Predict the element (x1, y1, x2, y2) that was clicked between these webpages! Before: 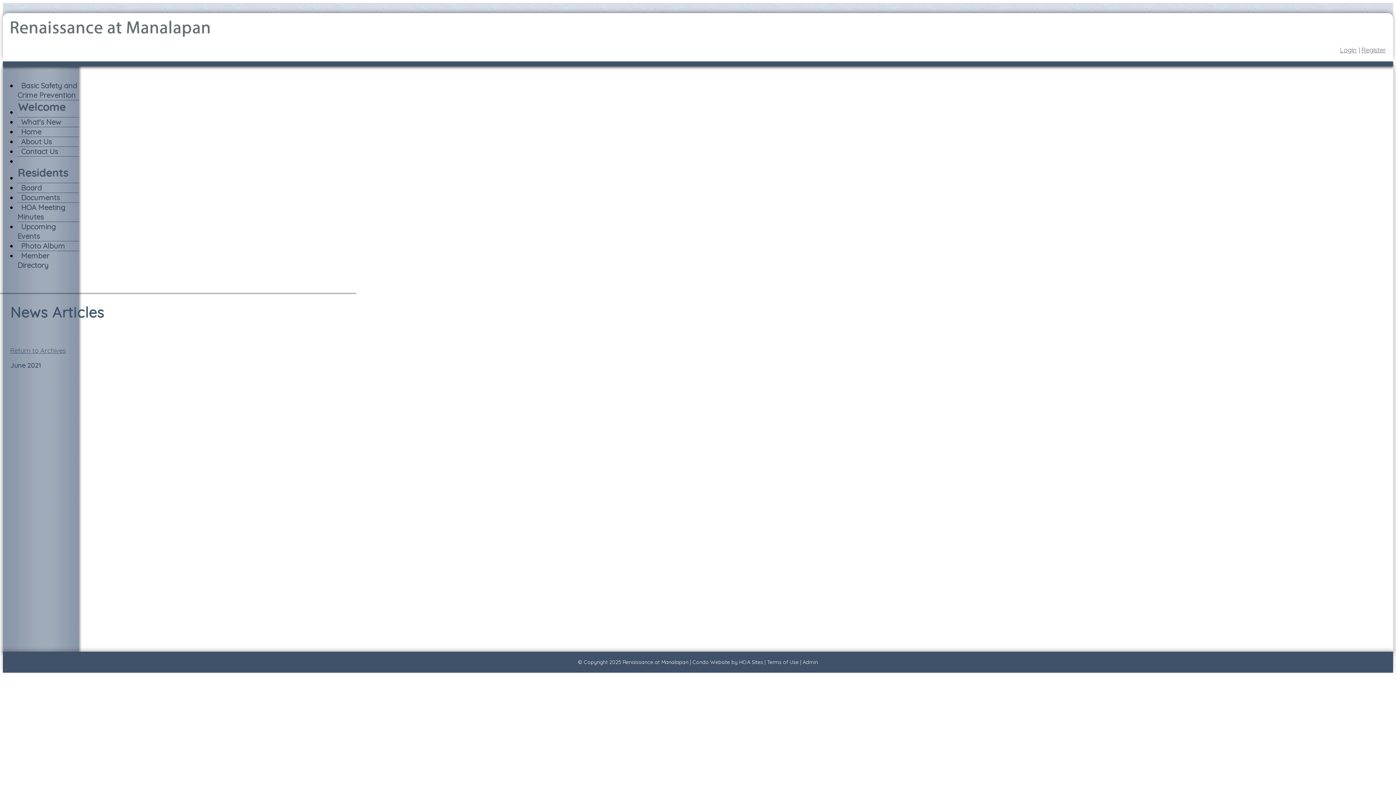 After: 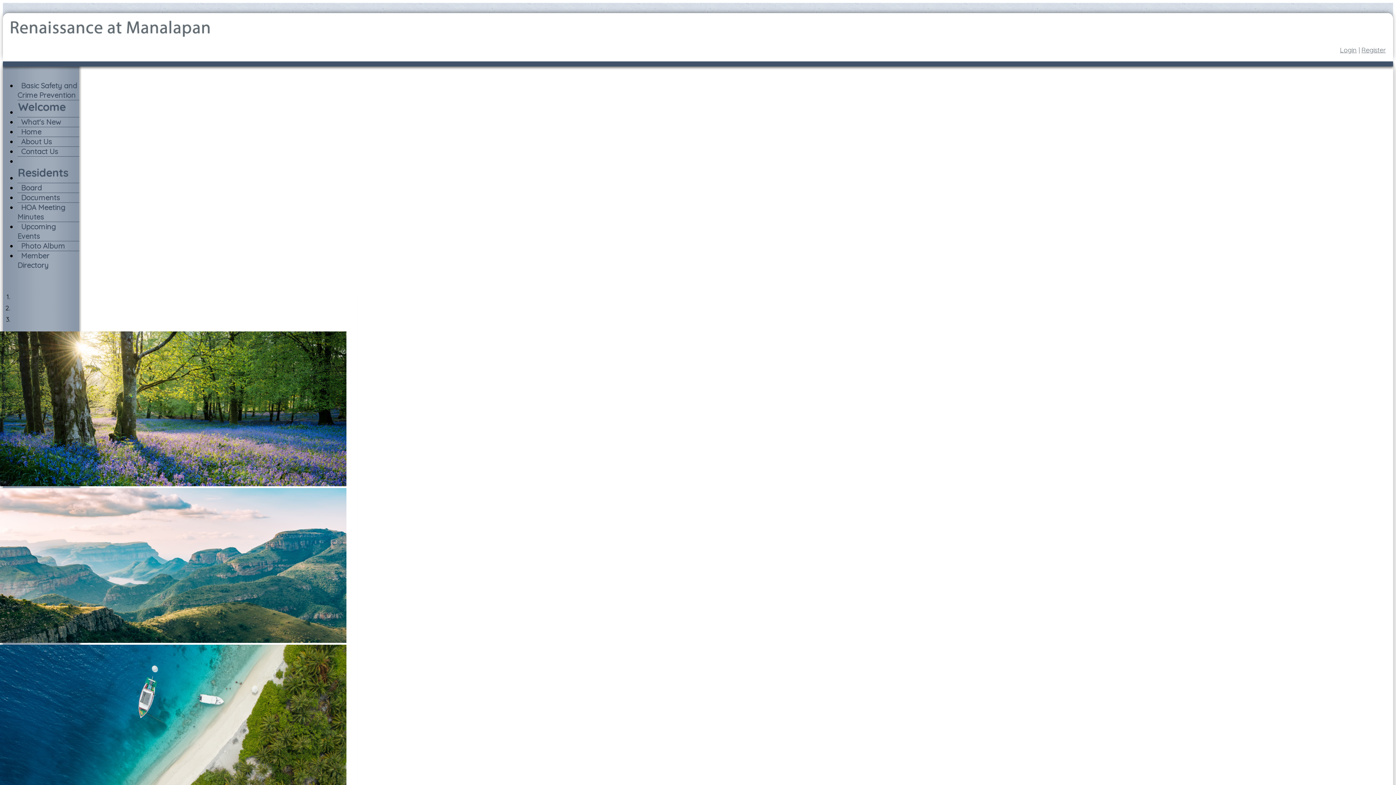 Action: bbox: (622, 659, 688, 665) label: Renaissance at Manalapan